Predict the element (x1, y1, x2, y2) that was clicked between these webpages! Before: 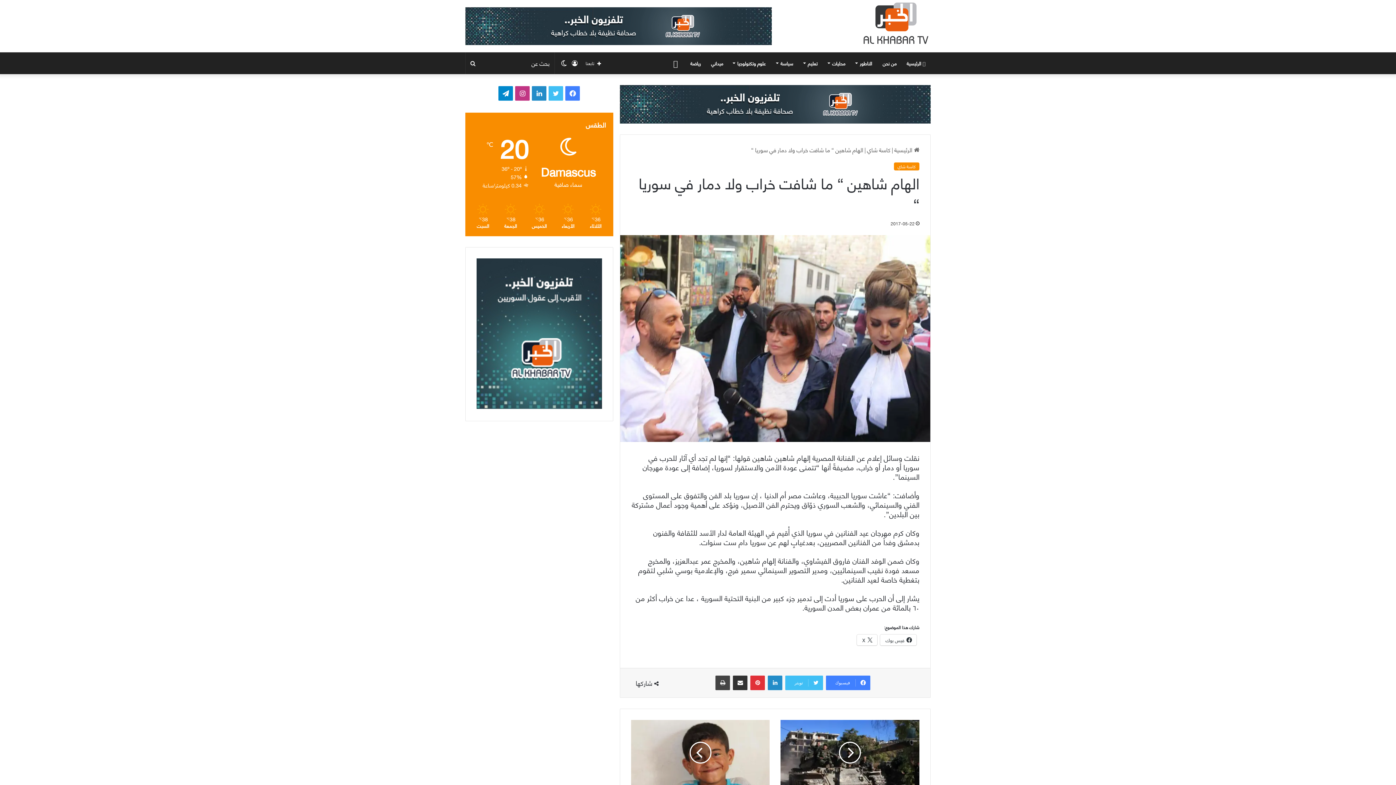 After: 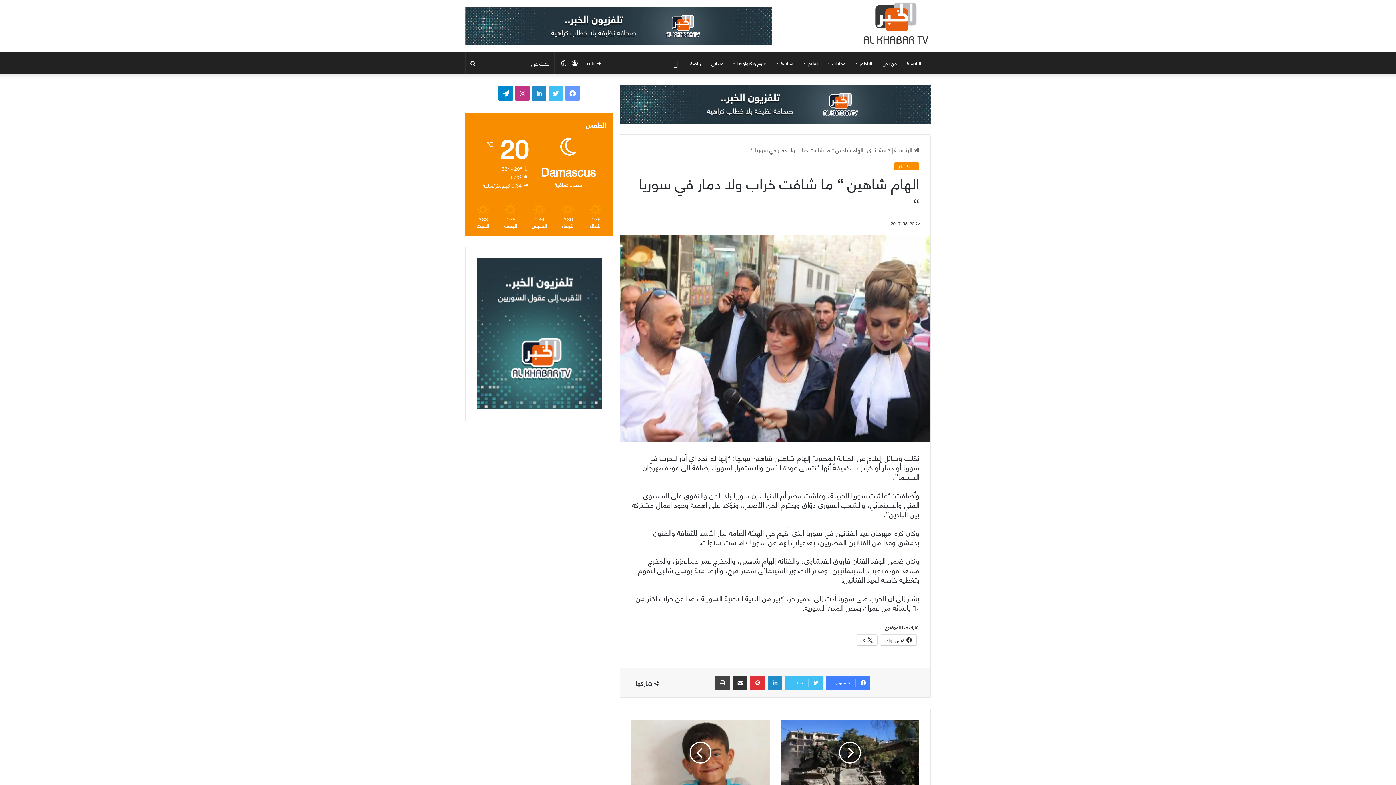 Action: bbox: (565, 86, 580, 100) label: فيسبوك